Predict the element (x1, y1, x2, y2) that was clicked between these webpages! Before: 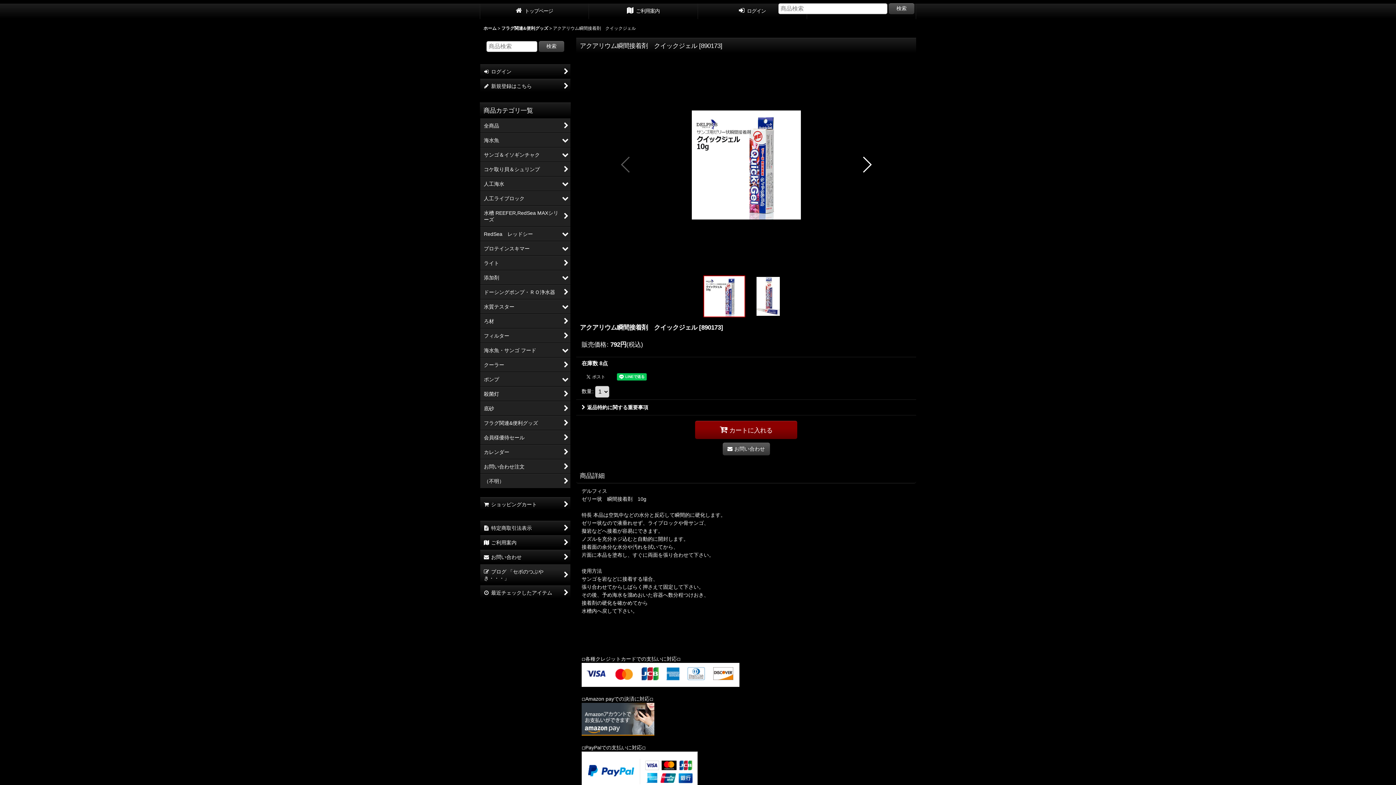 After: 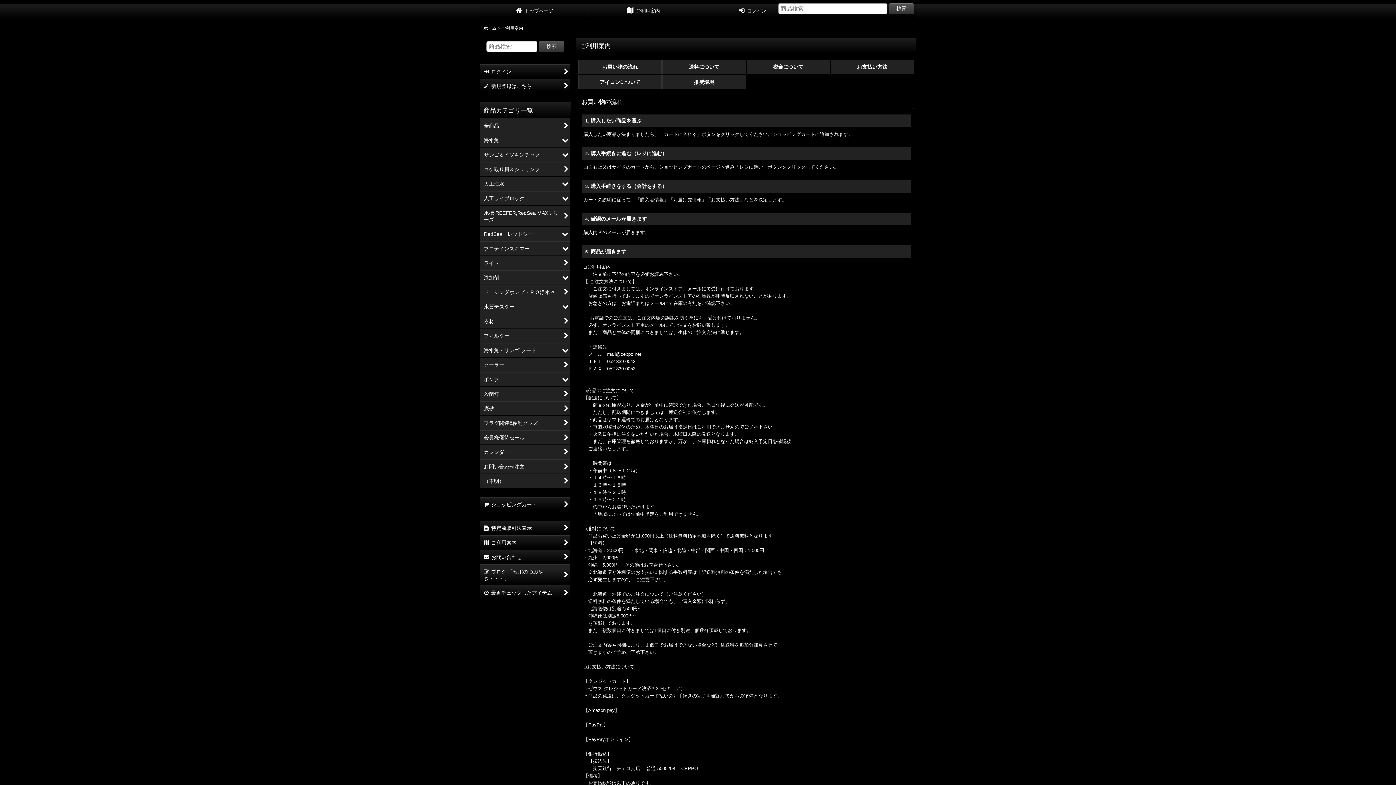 Action: label:  
ご利用案内 bbox: (480, 535, 570, 549)